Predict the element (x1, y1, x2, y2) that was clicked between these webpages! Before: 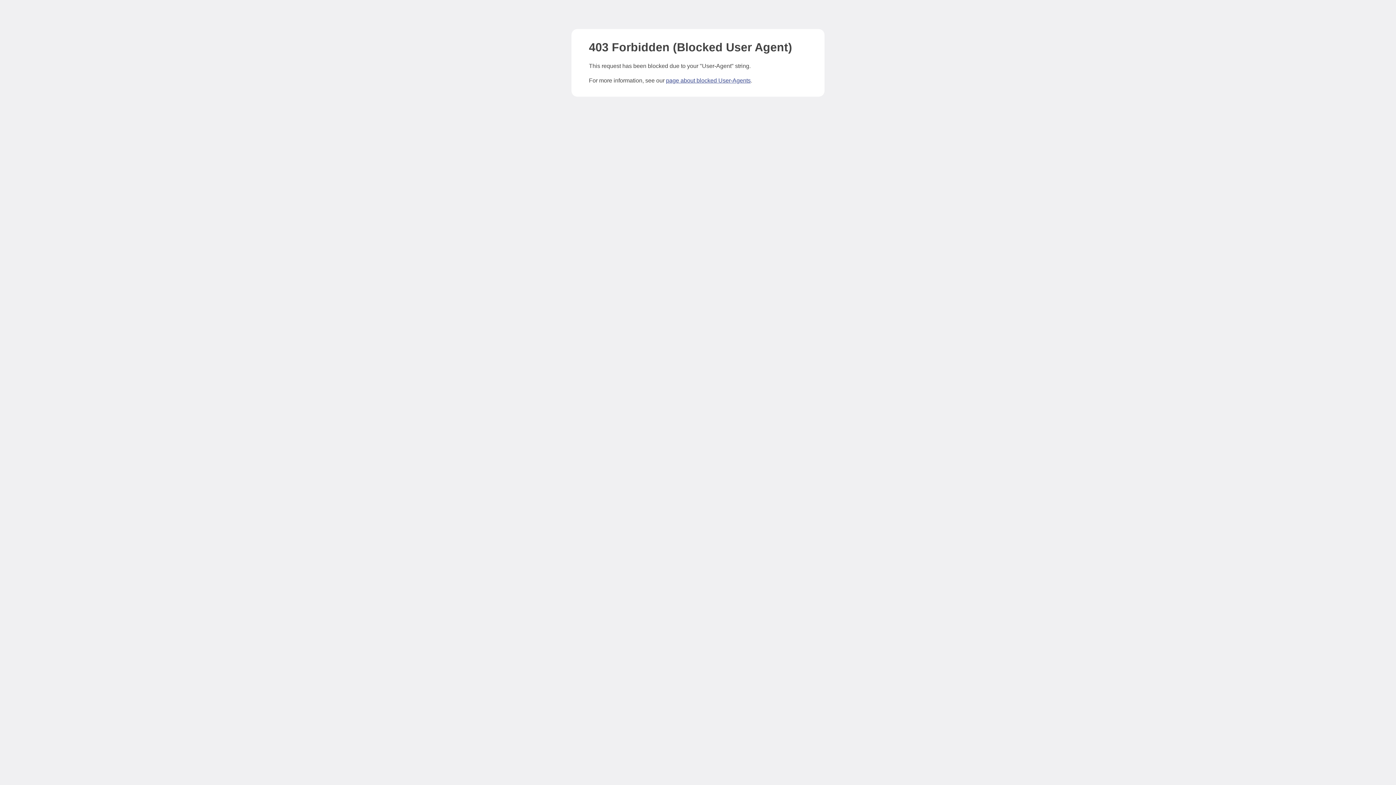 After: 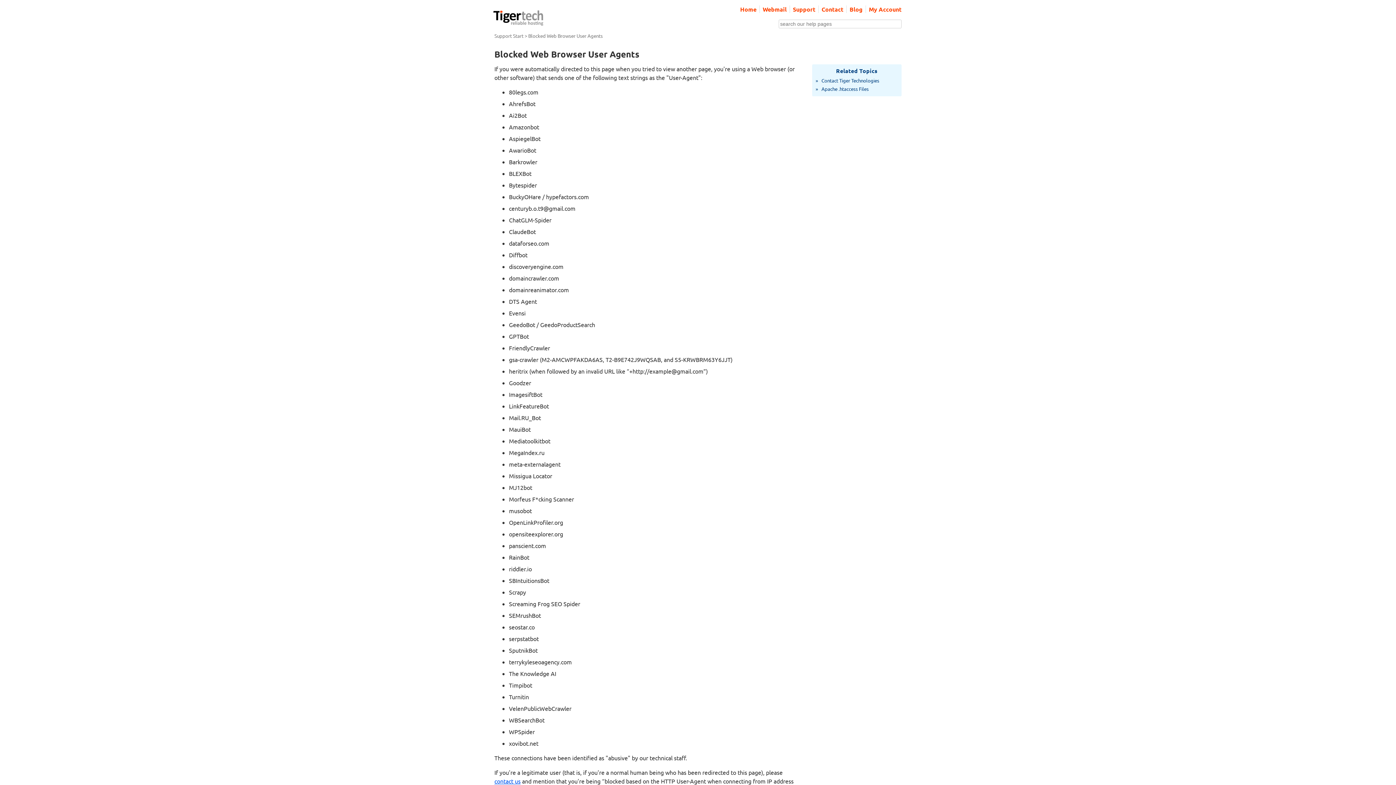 Action: bbox: (666, 77, 750, 83) label: page about blocked User-Agents